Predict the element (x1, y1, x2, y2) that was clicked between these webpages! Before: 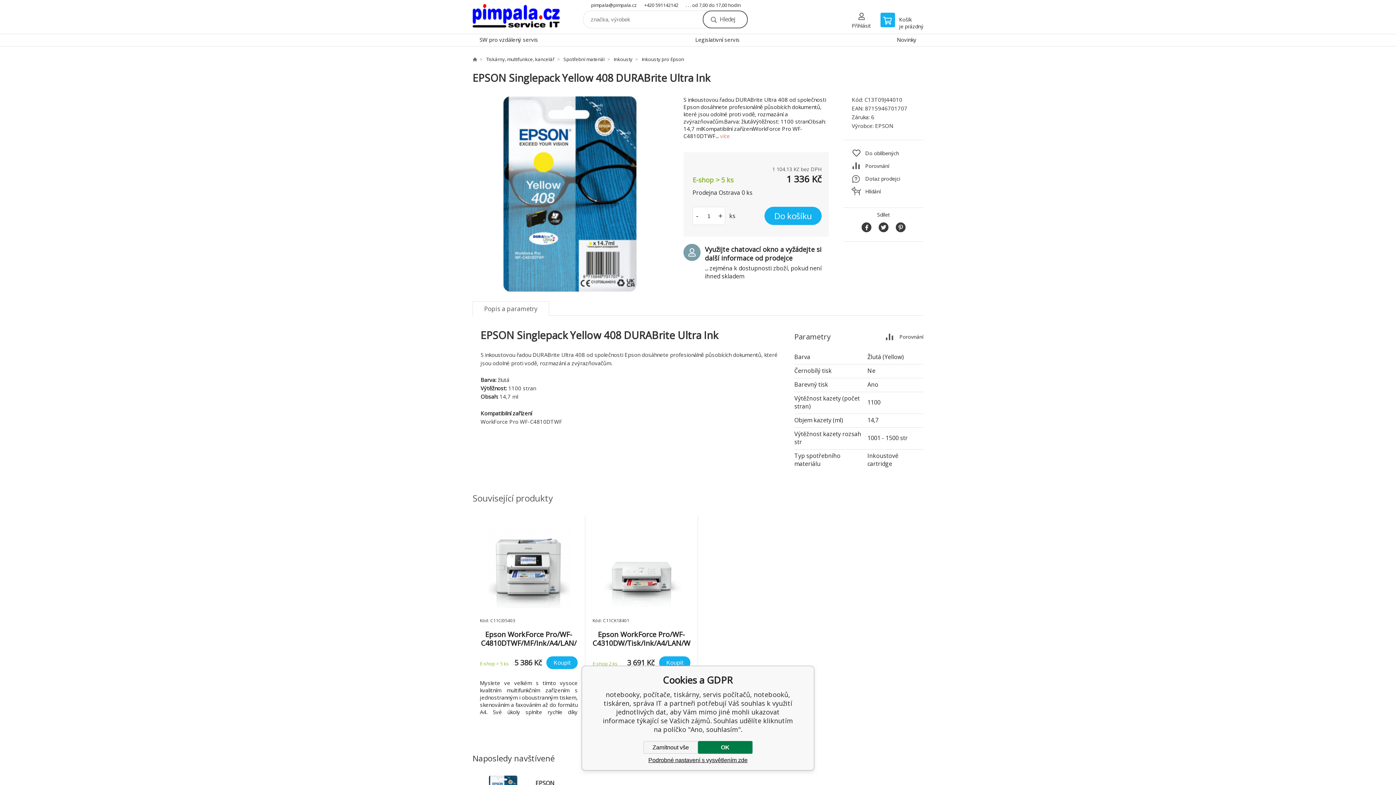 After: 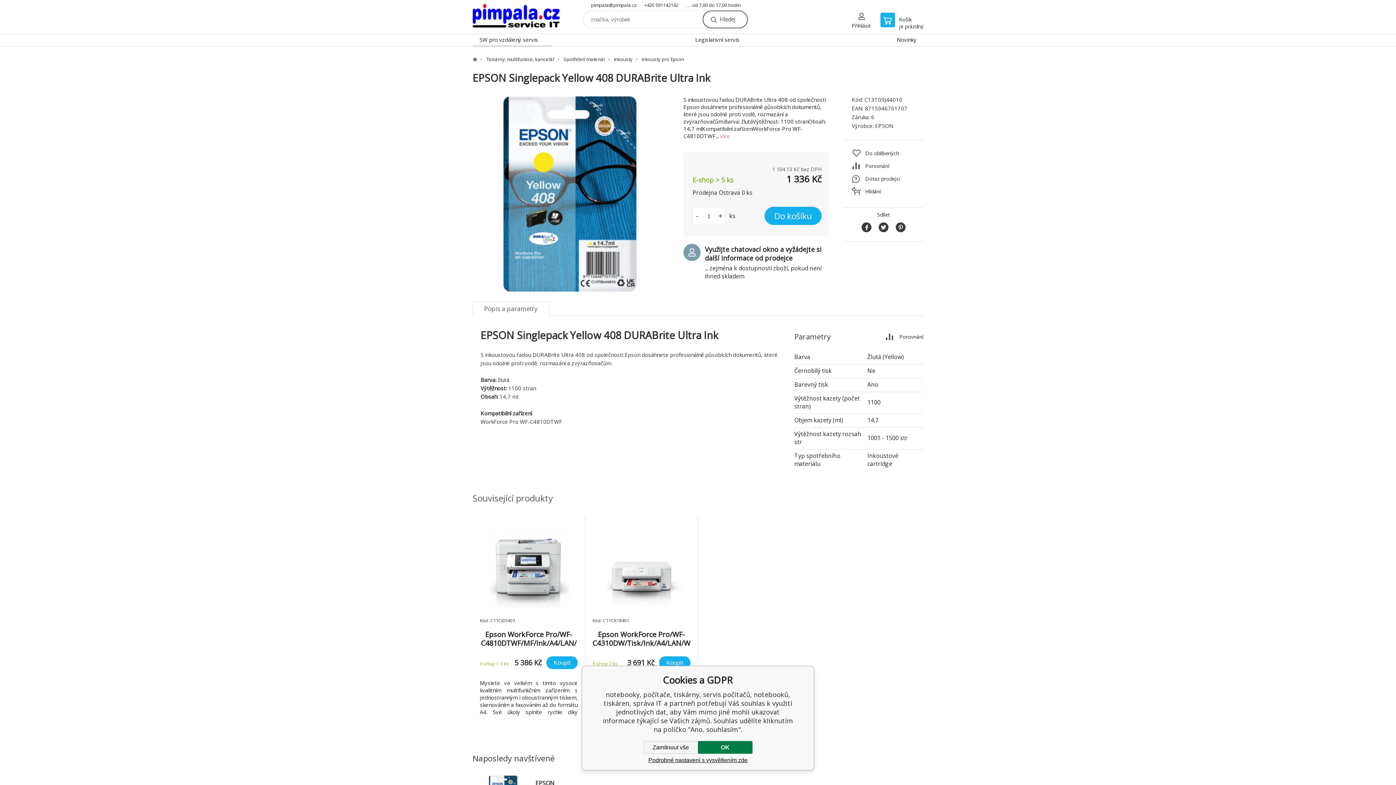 Action: label: SW pro vzdálený servis bbox: (472, 34, 545, 46)